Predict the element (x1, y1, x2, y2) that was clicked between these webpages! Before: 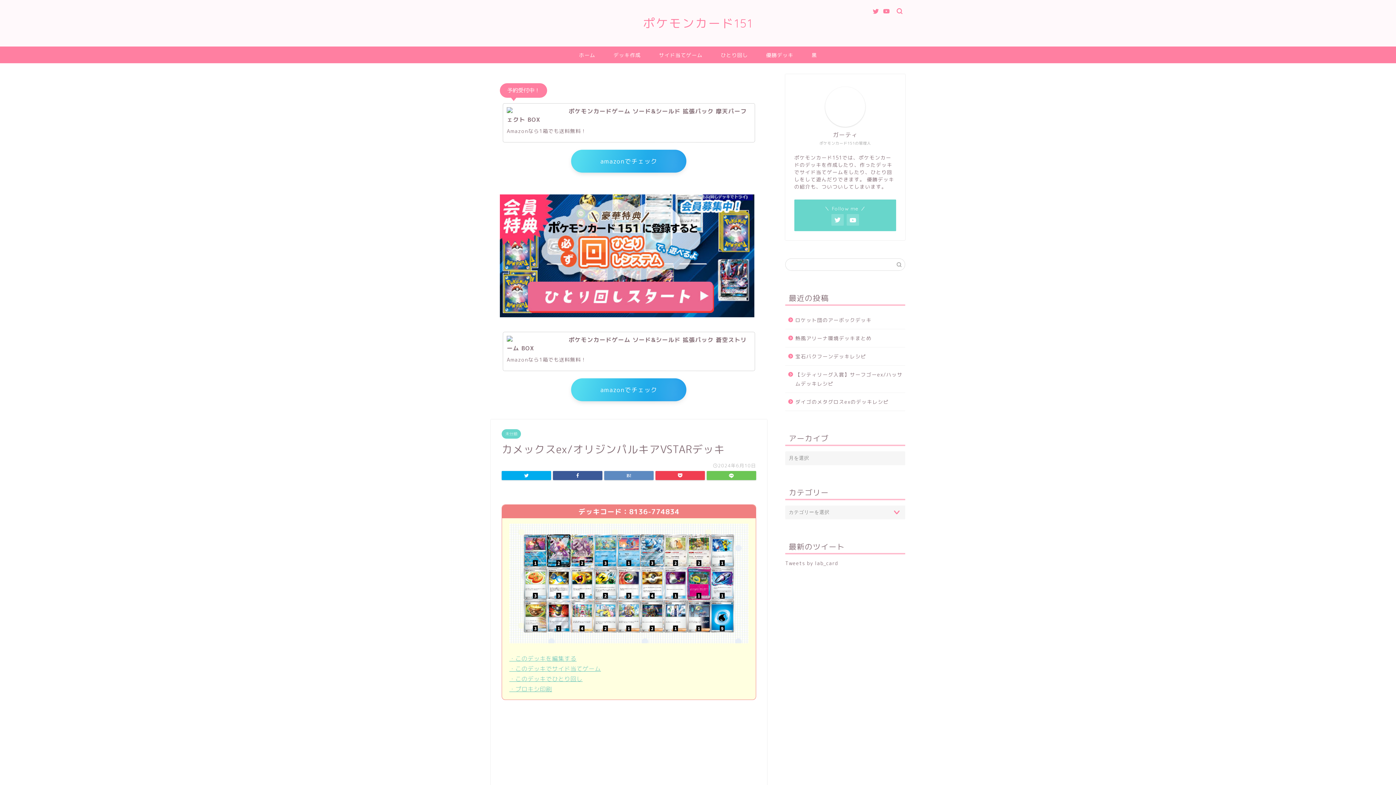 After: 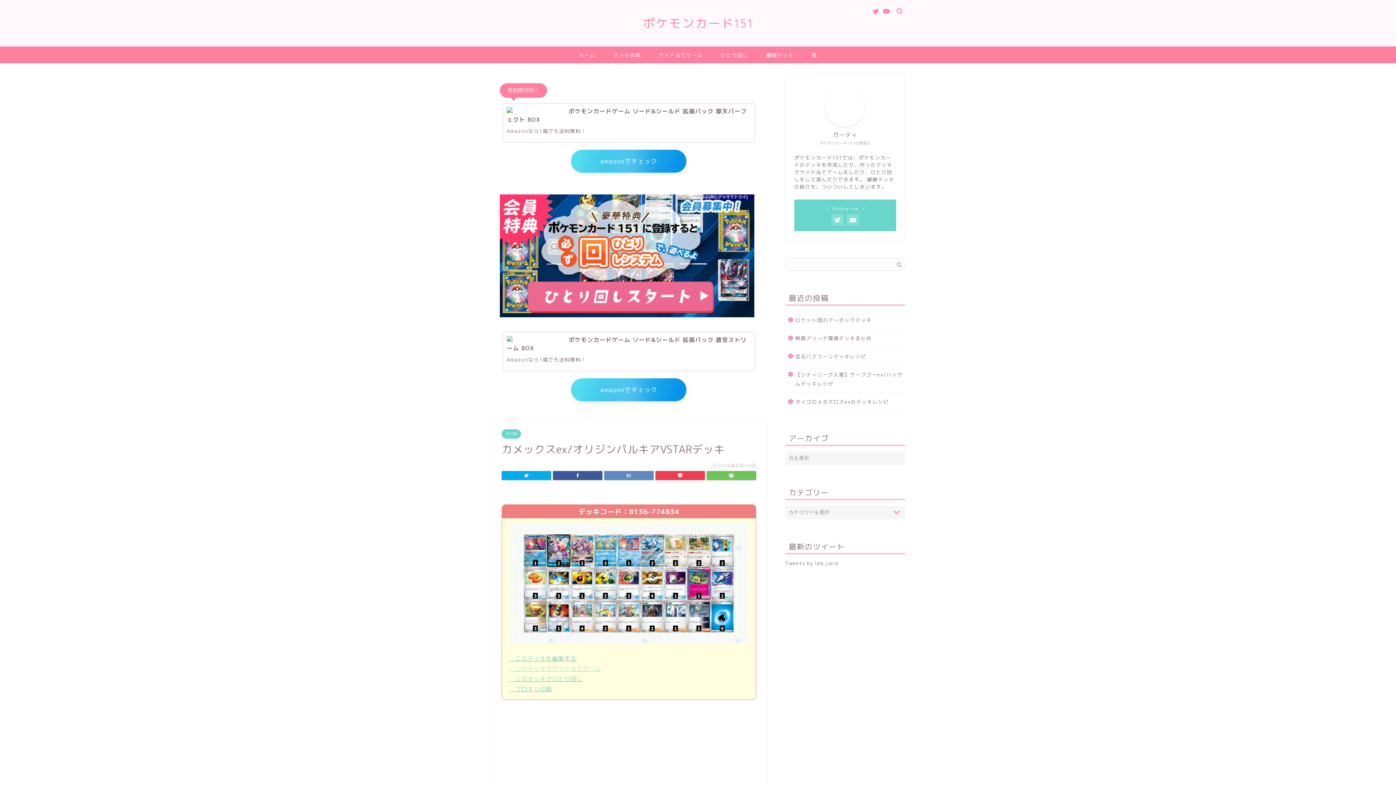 Action: bbox: (509, 665, 601, 673) label: ・このデッキでサイド当てゲーム